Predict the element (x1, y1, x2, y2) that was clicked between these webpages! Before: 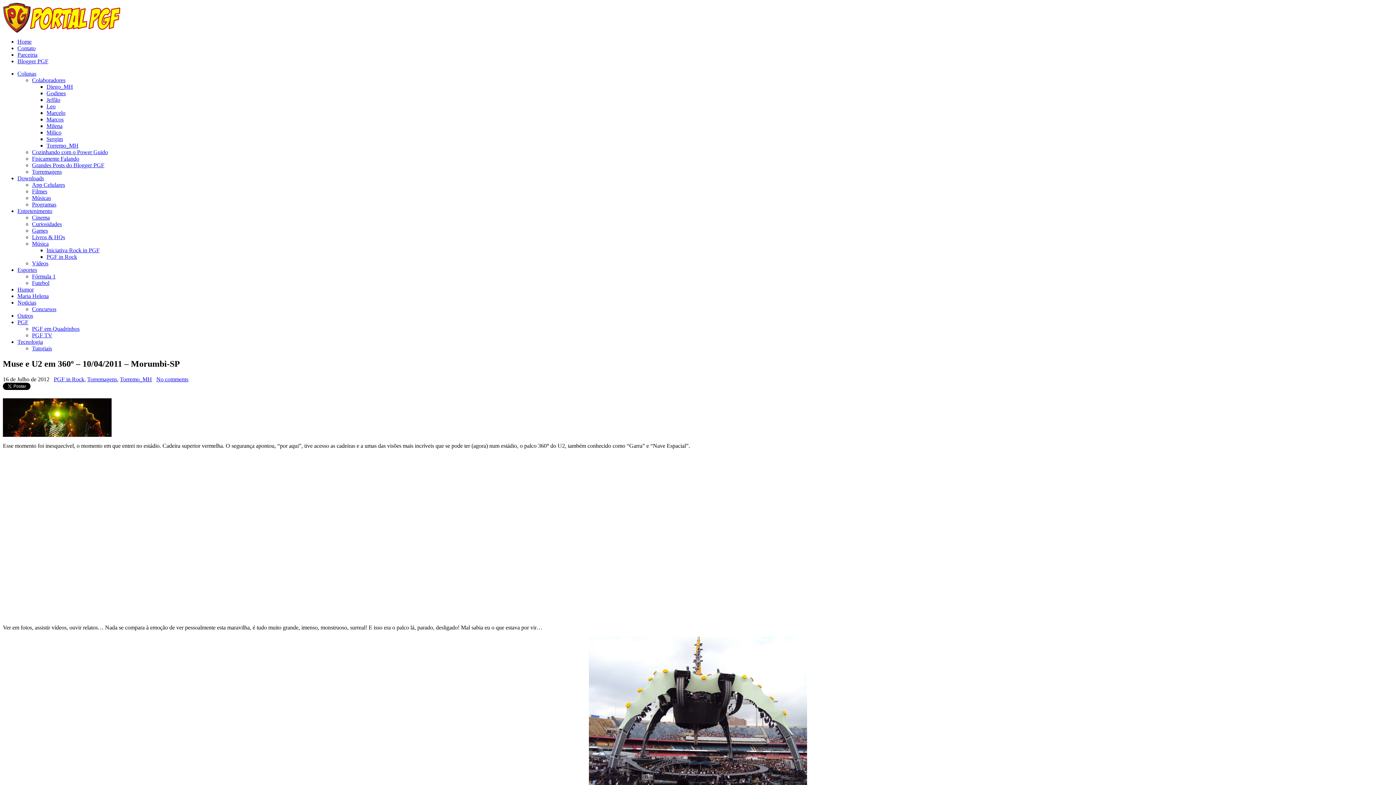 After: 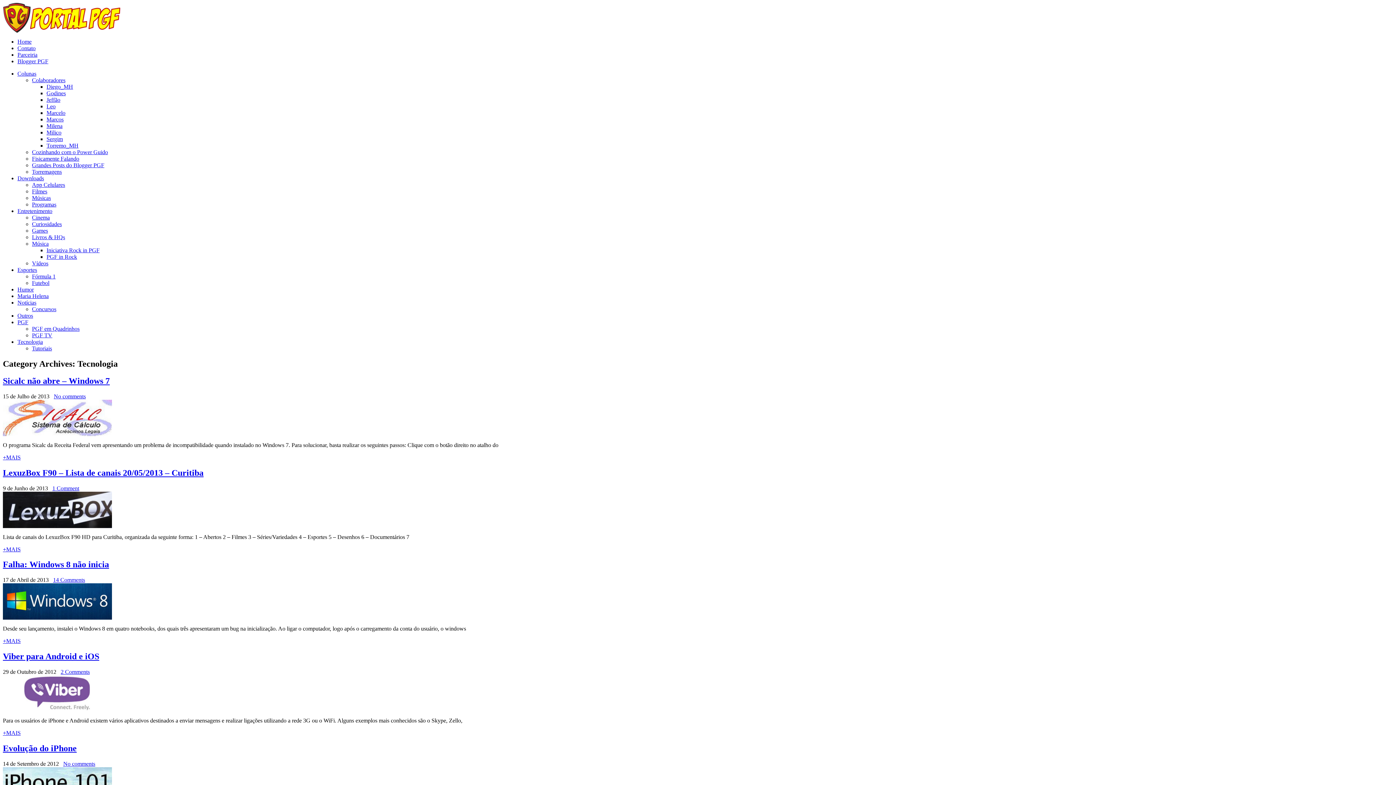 Action: bbox: (17, 338, 42, 345) label: Tecnologia